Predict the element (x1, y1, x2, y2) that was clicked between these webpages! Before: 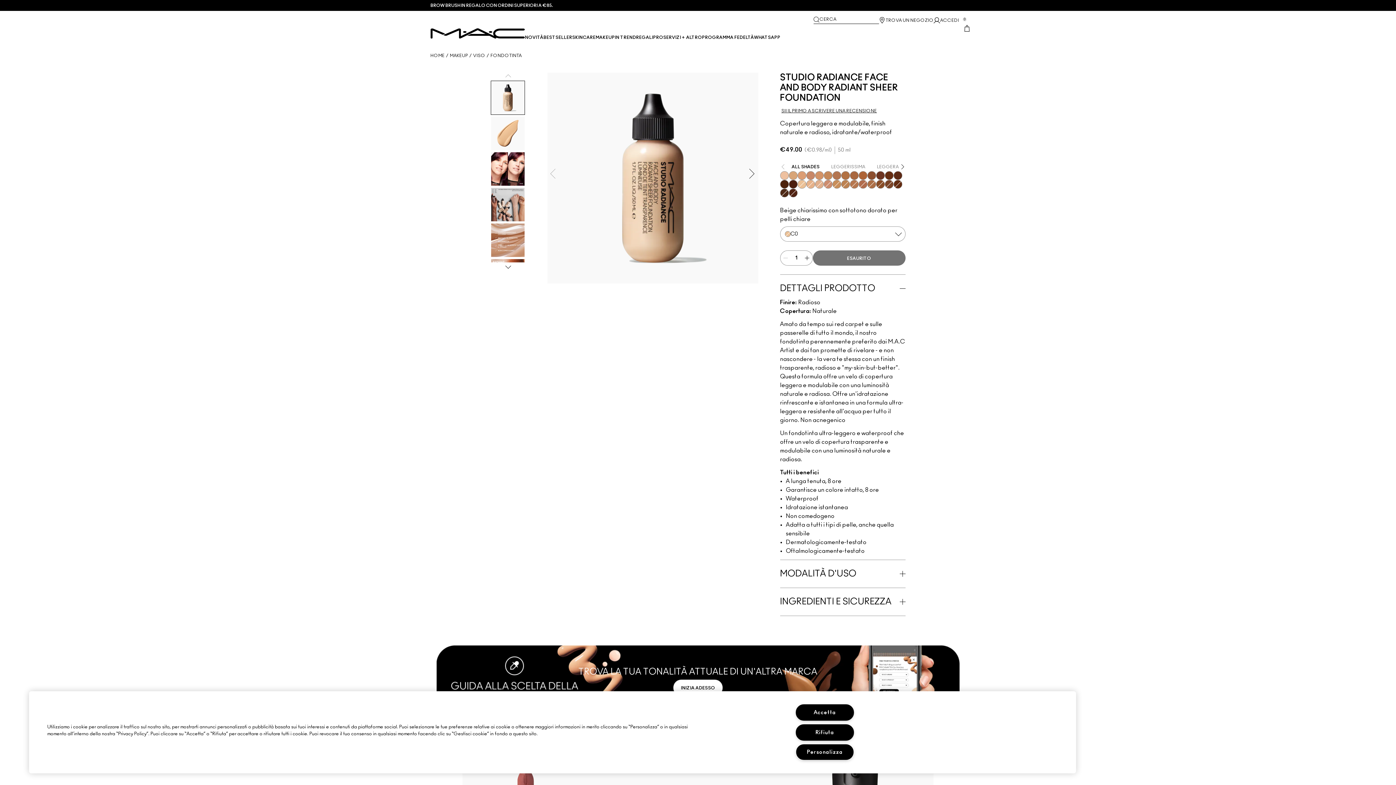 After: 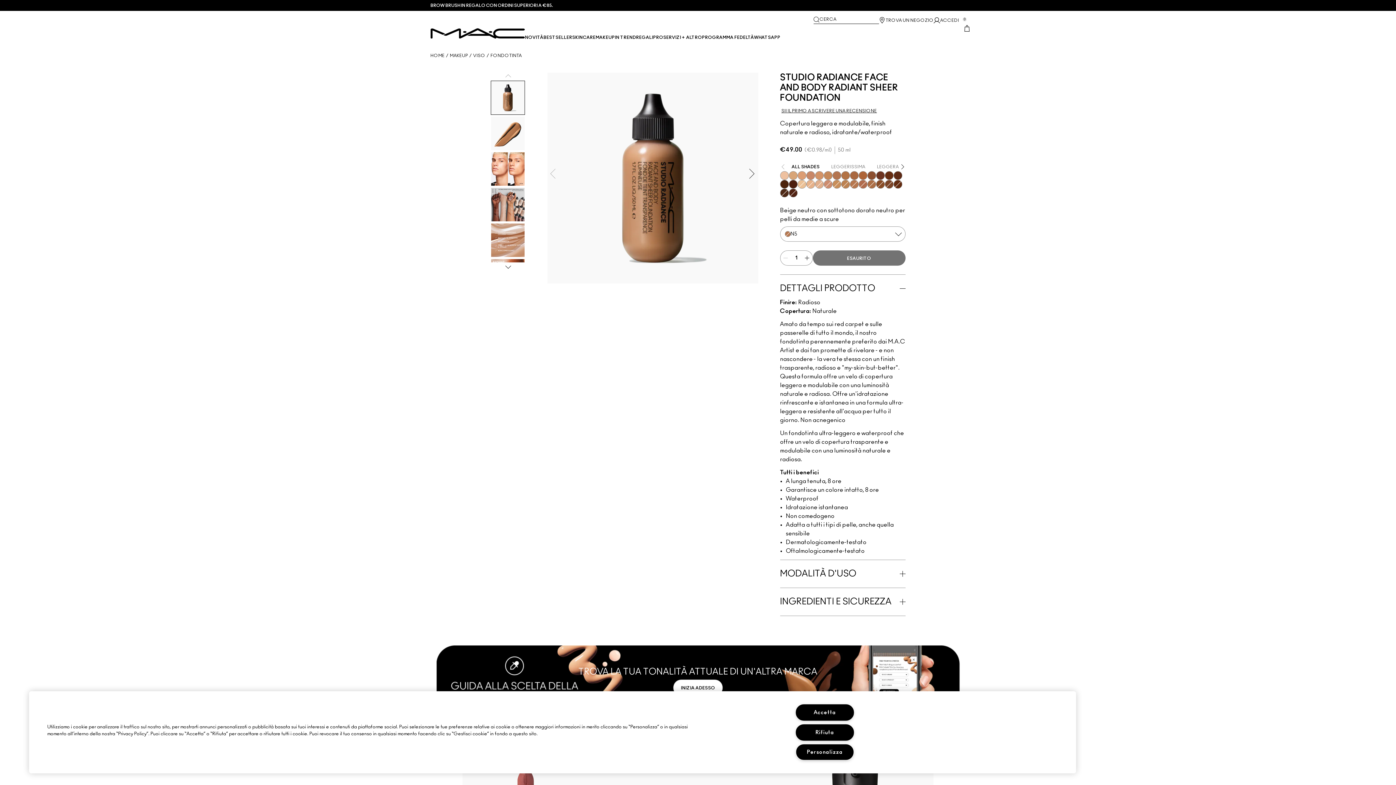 Action: bbox: (850, 180, 858, 188) label: N5